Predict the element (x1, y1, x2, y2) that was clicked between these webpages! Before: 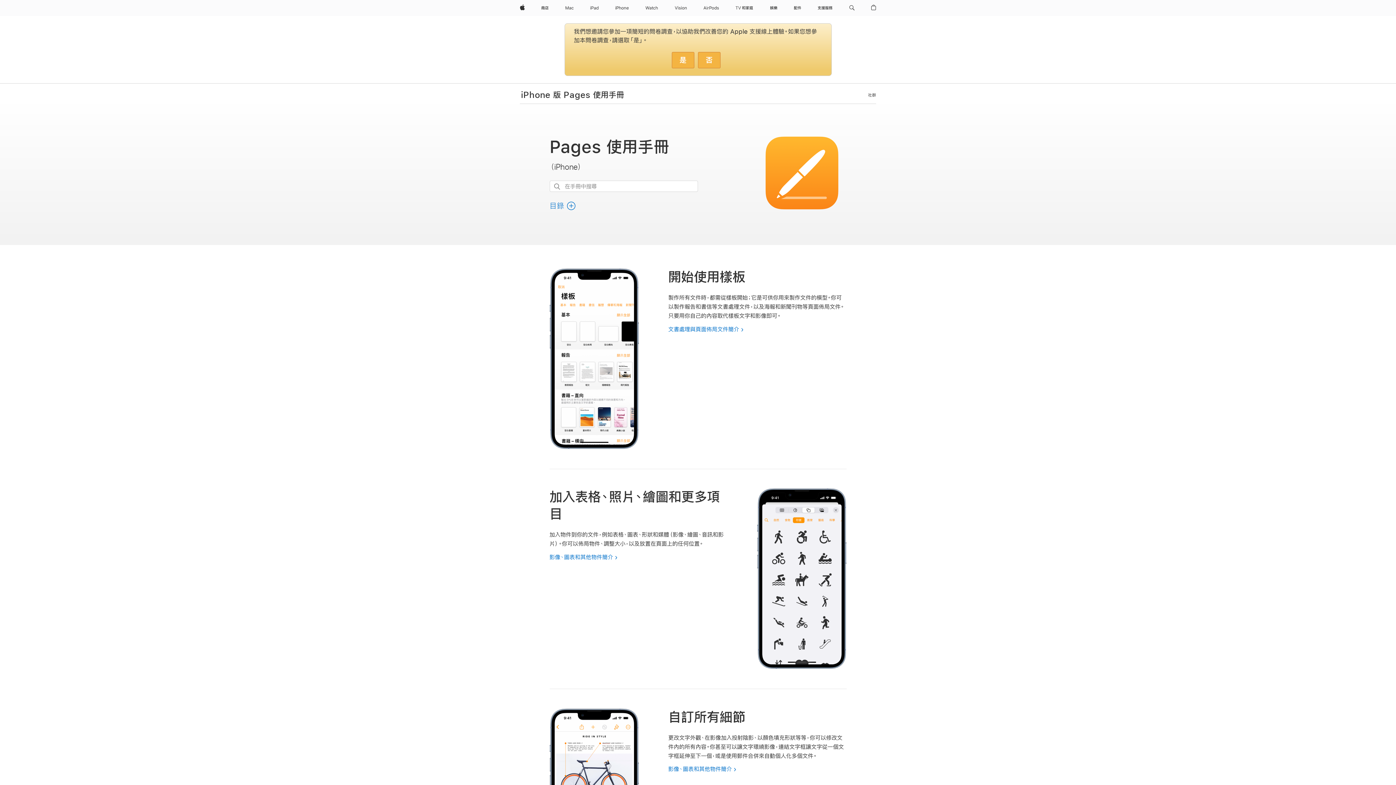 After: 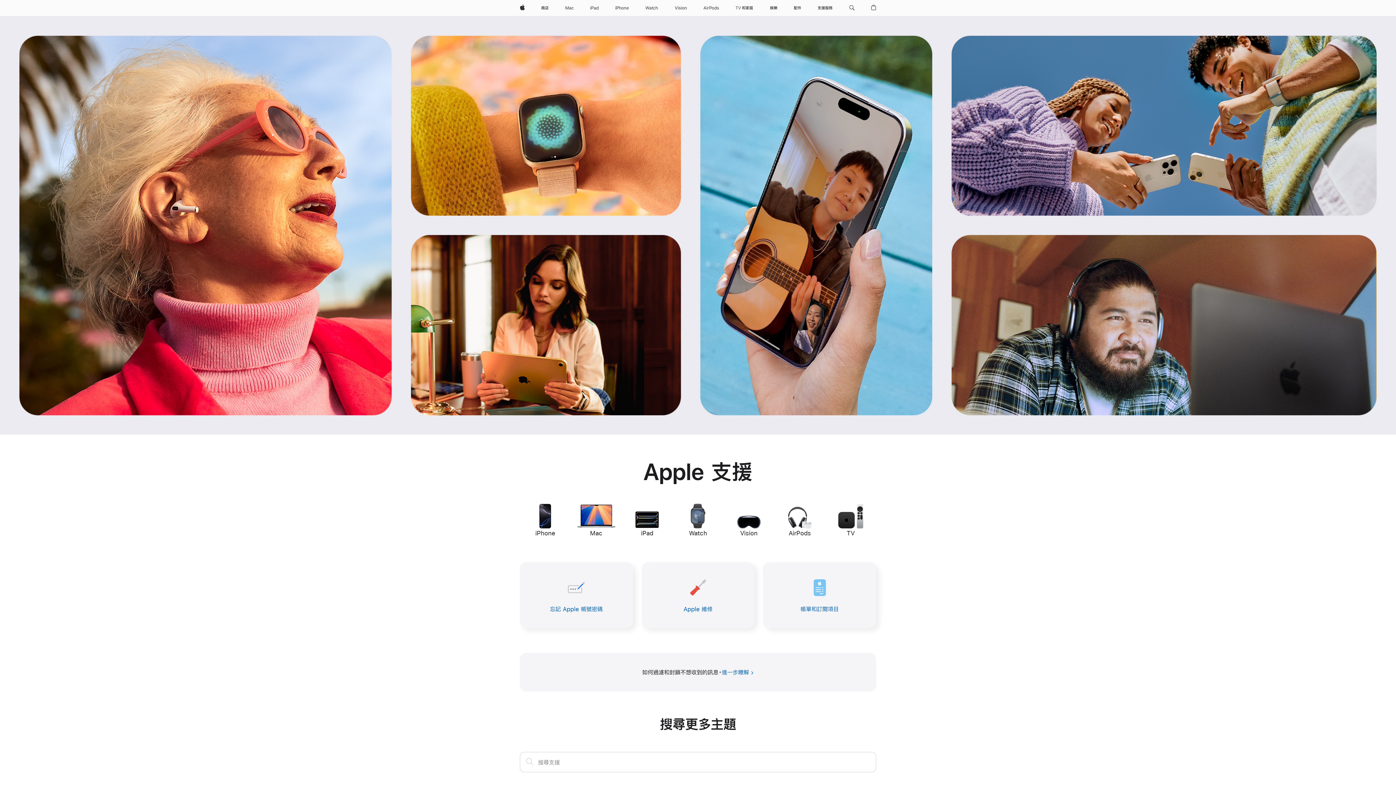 Action: bbox: (815, 0, 835, 16) label: 支援服務